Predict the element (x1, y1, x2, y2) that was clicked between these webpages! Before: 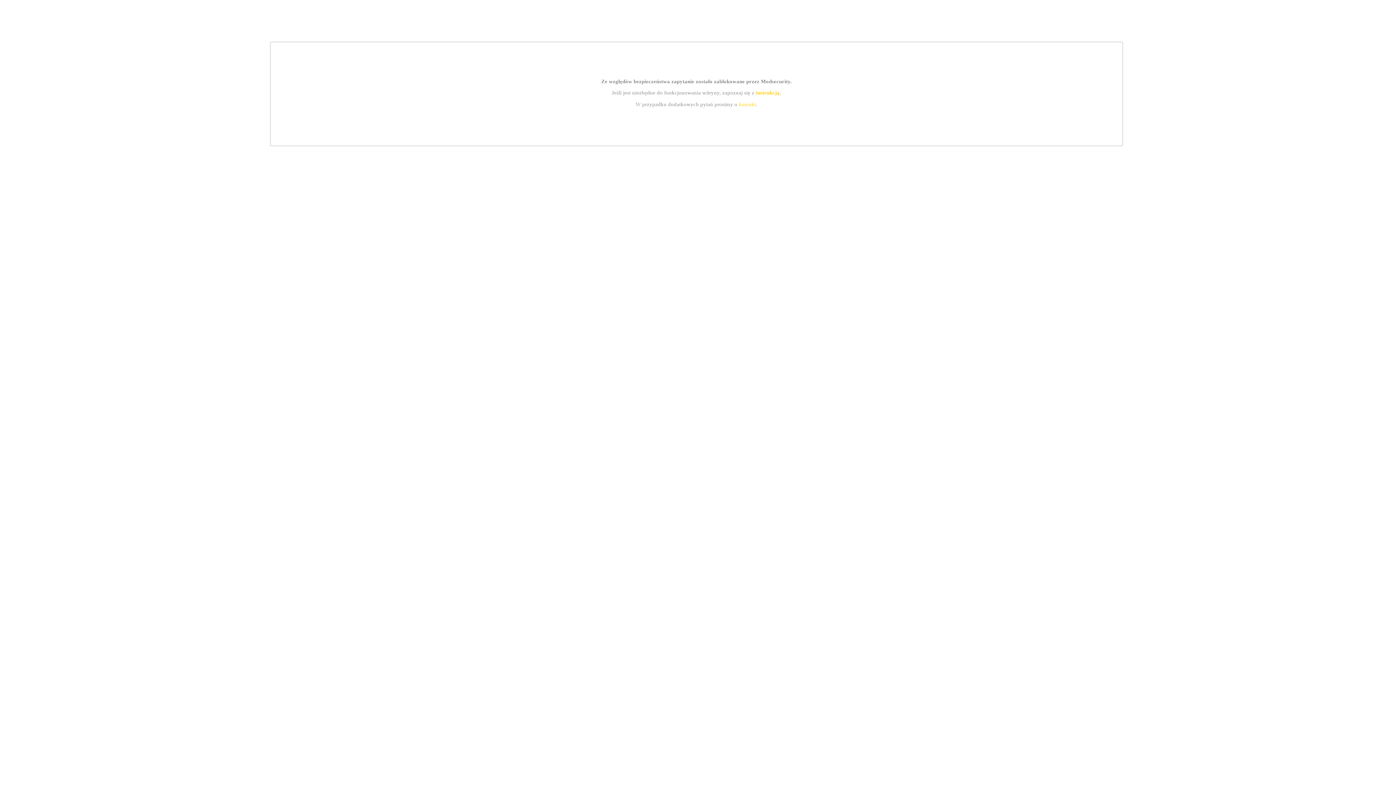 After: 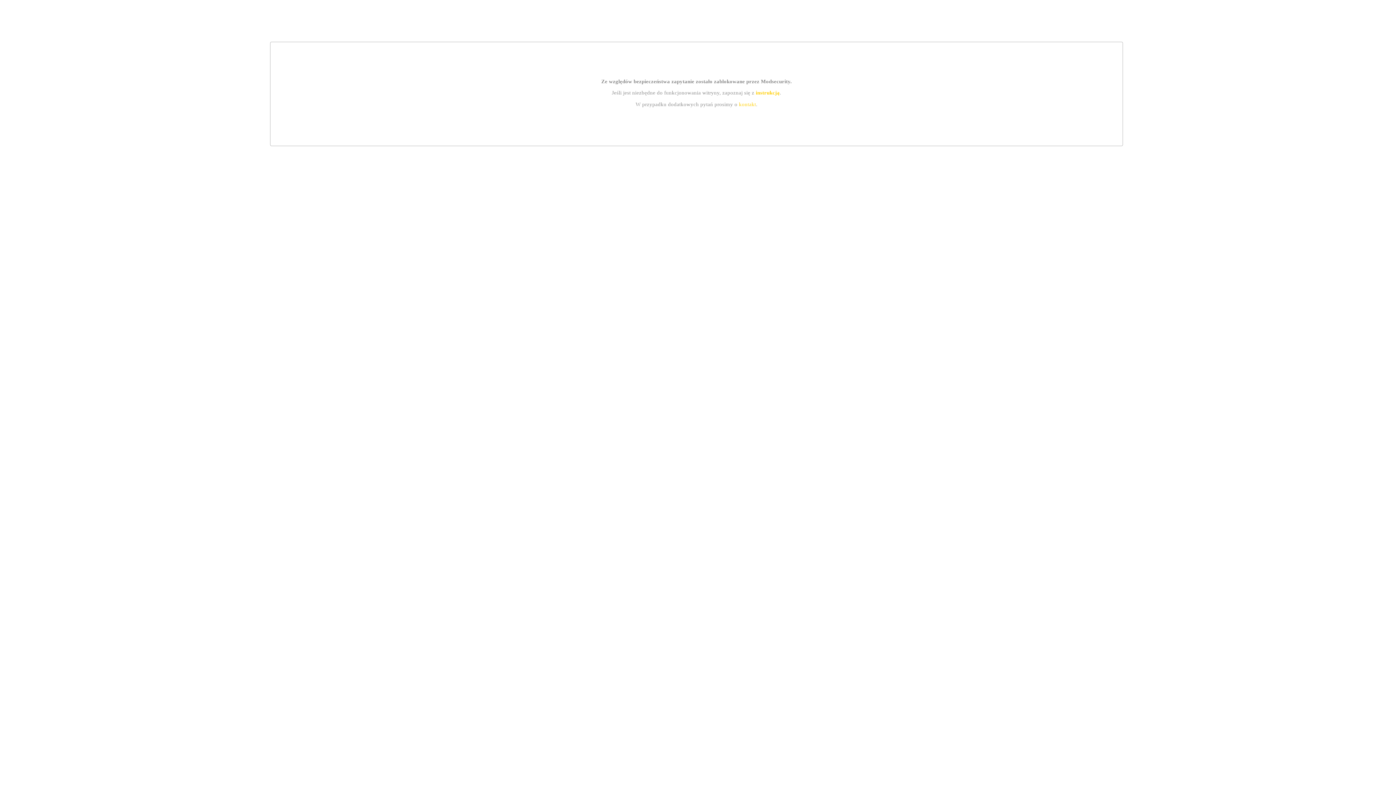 Action: label: instrukcją bbox: (755, 89, 779, 95)